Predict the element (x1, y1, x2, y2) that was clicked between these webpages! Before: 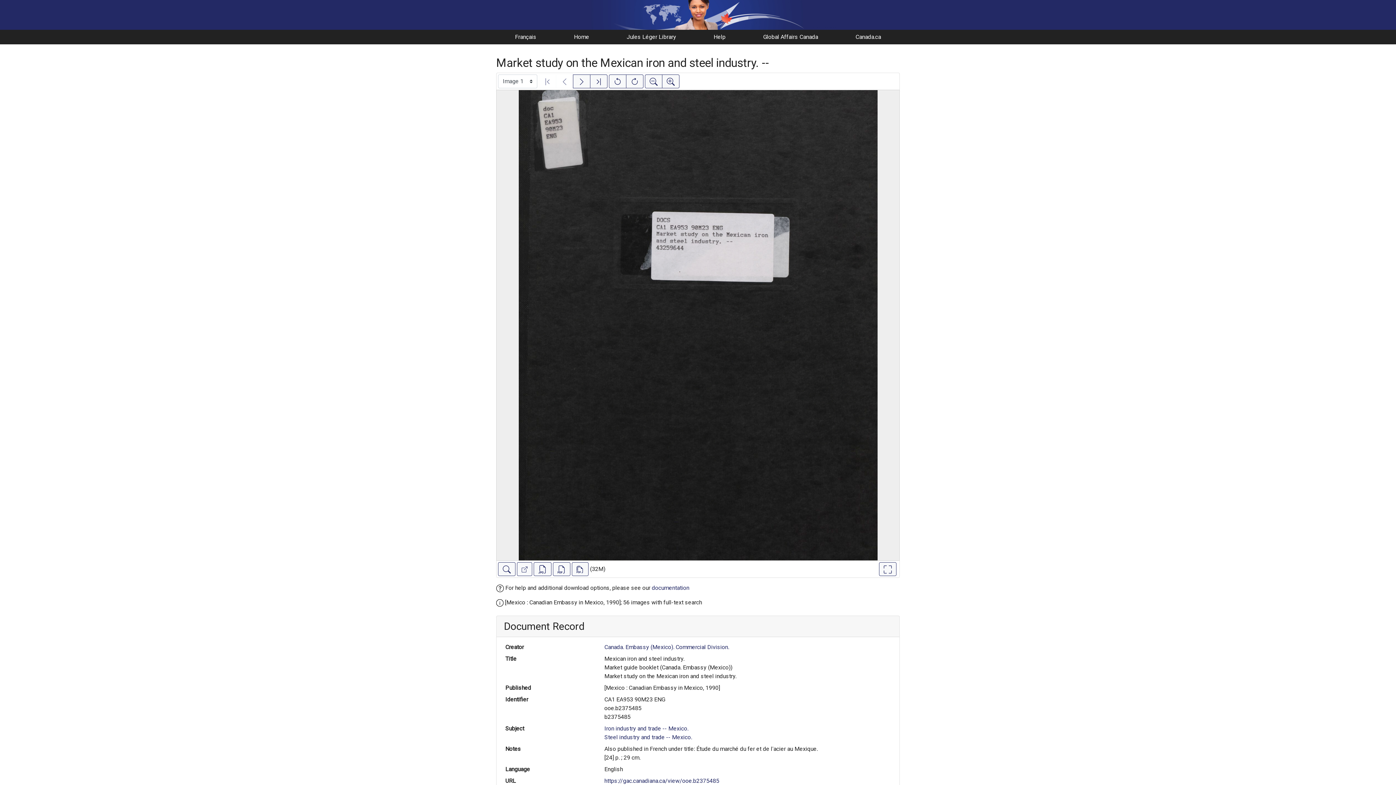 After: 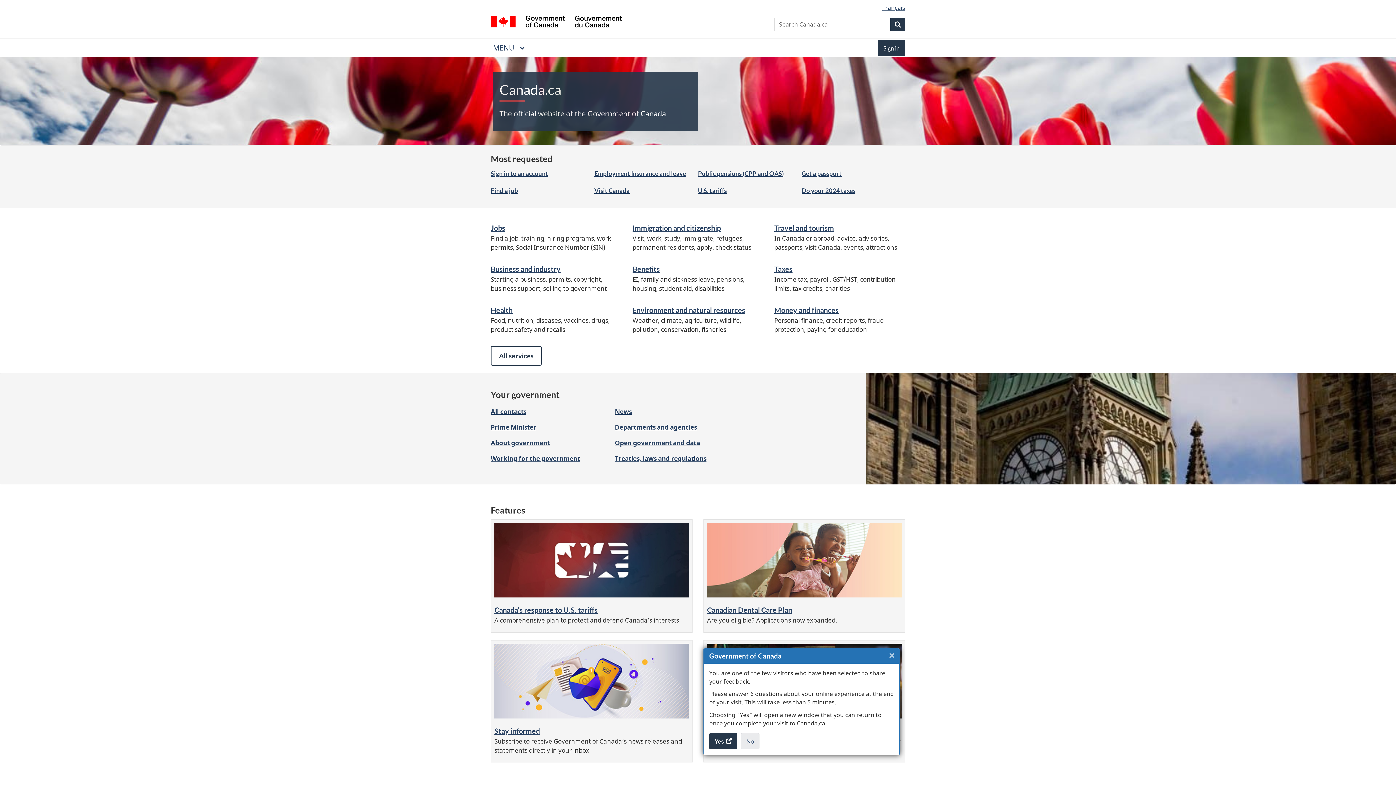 Action: label: Canada.ca bbox: (855, 33, 881, 40)